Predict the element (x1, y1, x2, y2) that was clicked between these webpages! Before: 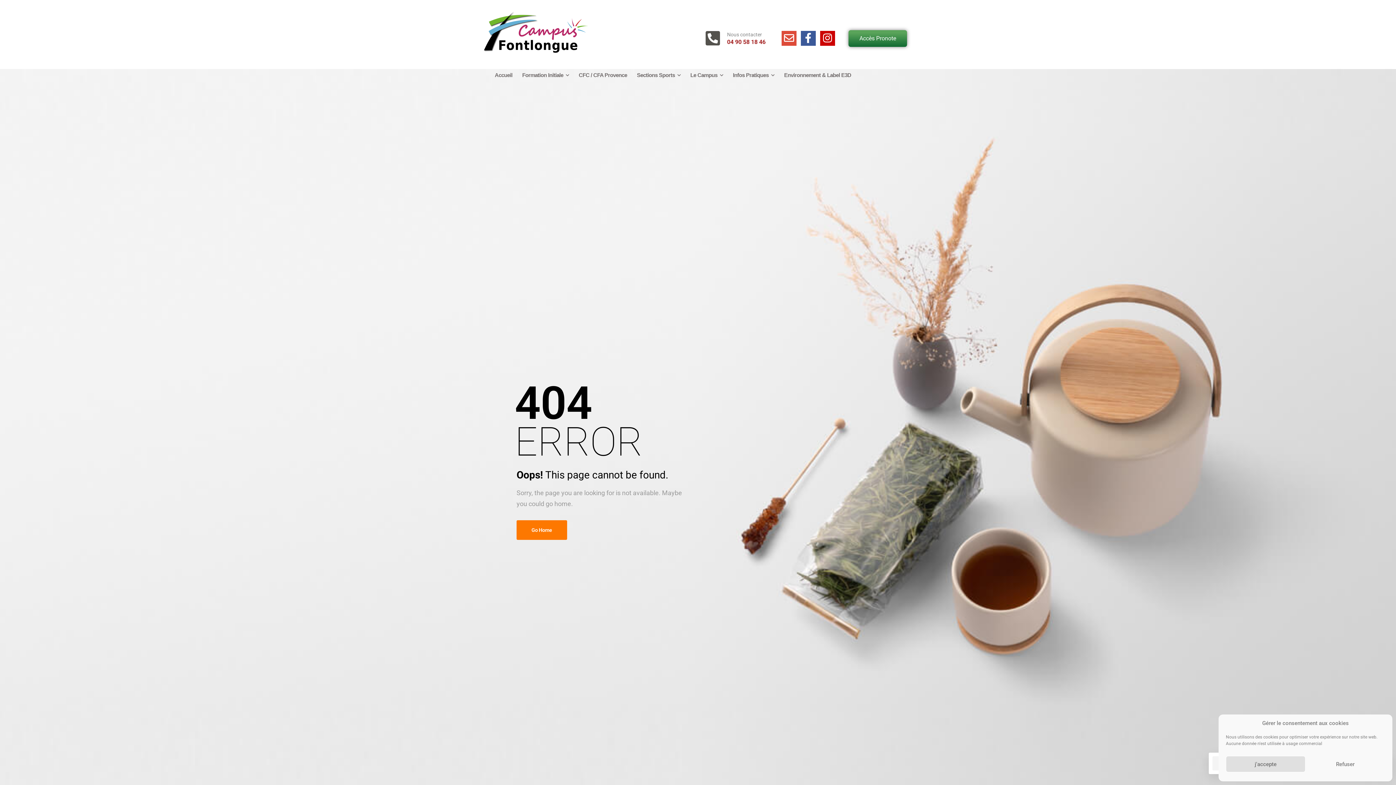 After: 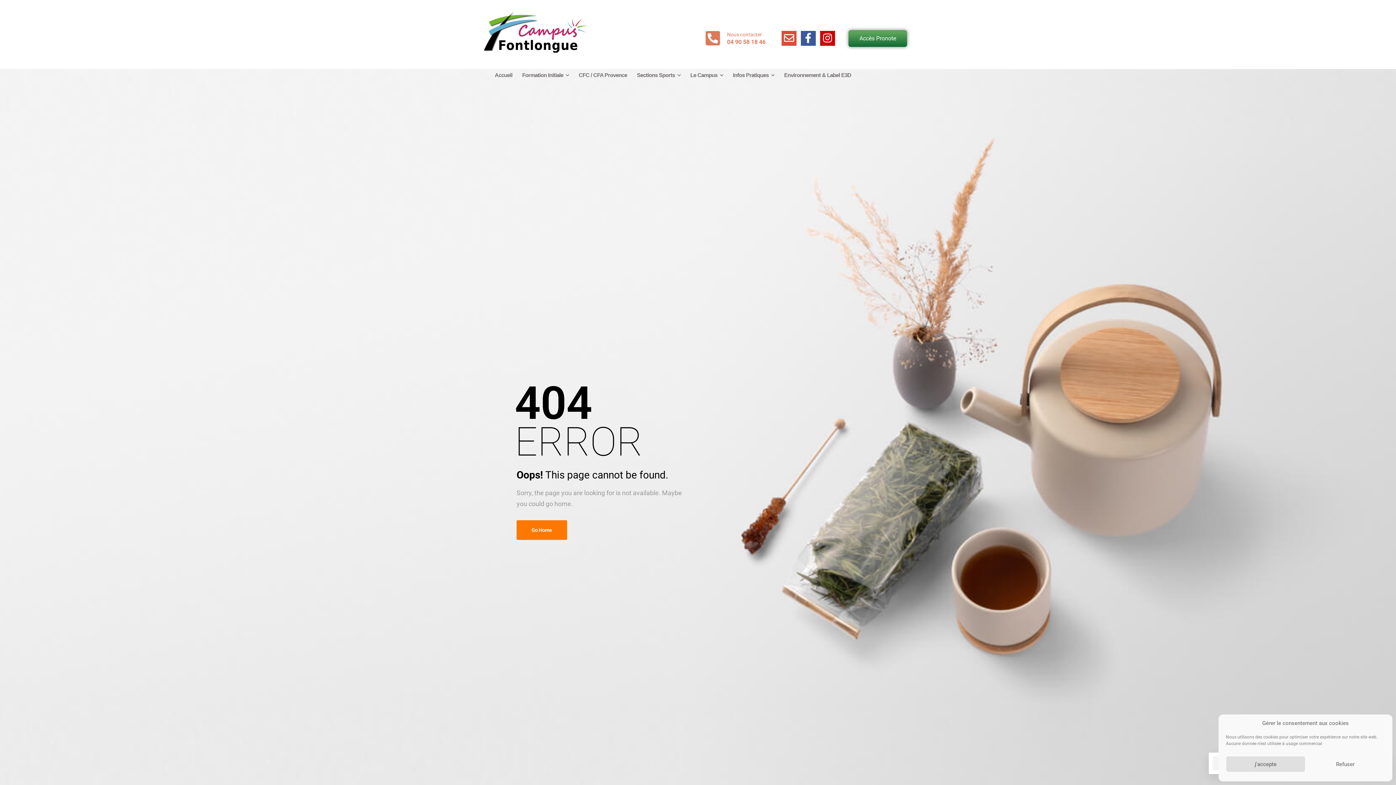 Action: bbox: (727, 31, 762, 37) label: Nous contacter